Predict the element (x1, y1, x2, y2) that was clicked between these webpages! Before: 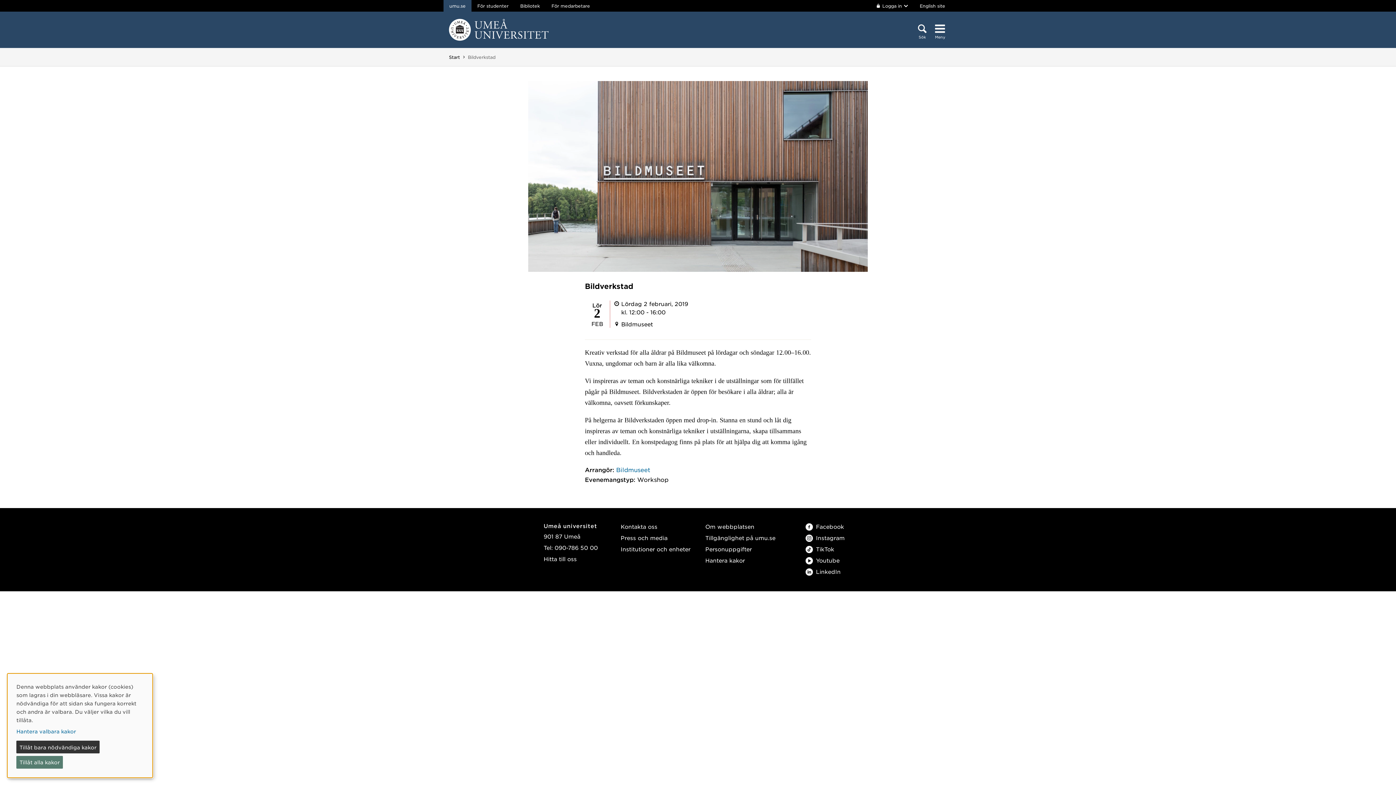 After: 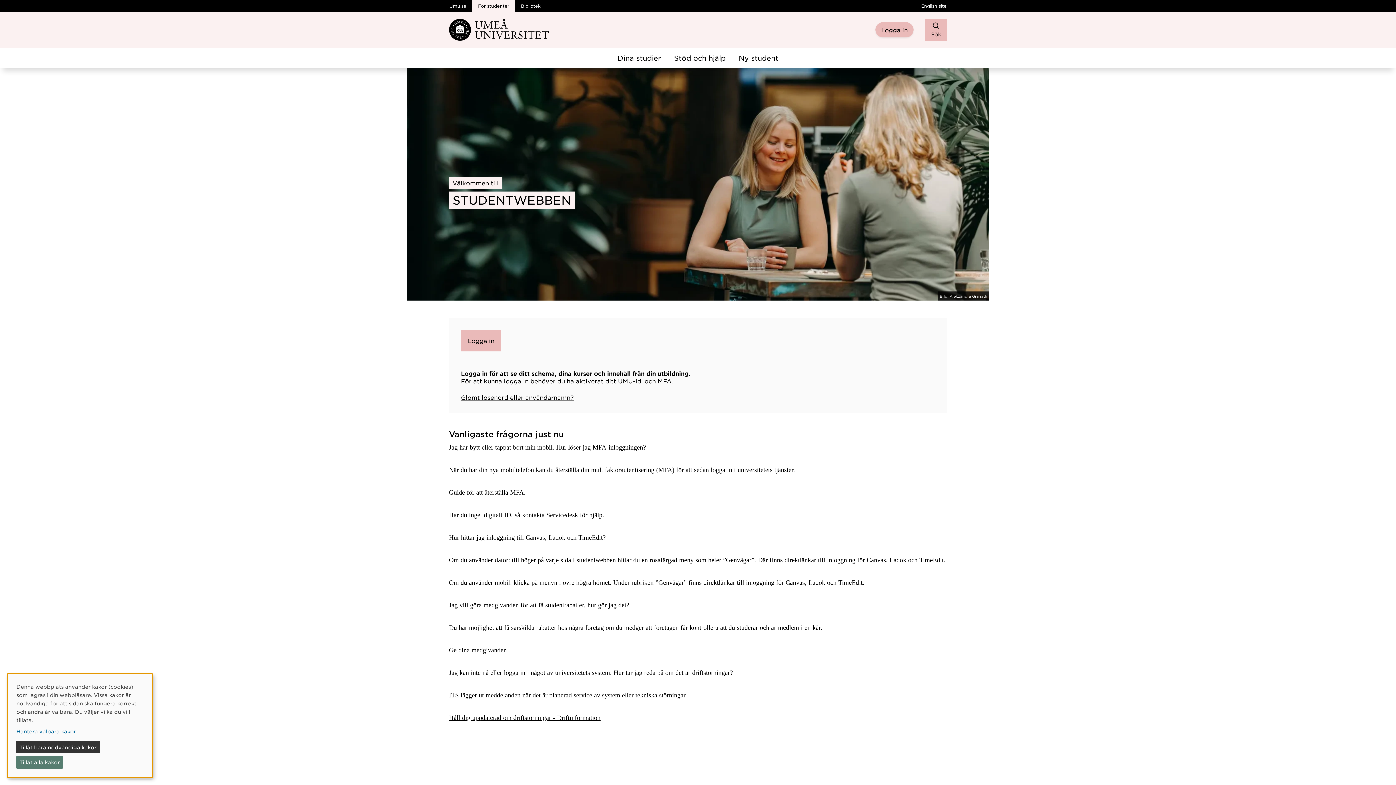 Action: label: För studenter bbox: (471, 0, 514, 11)